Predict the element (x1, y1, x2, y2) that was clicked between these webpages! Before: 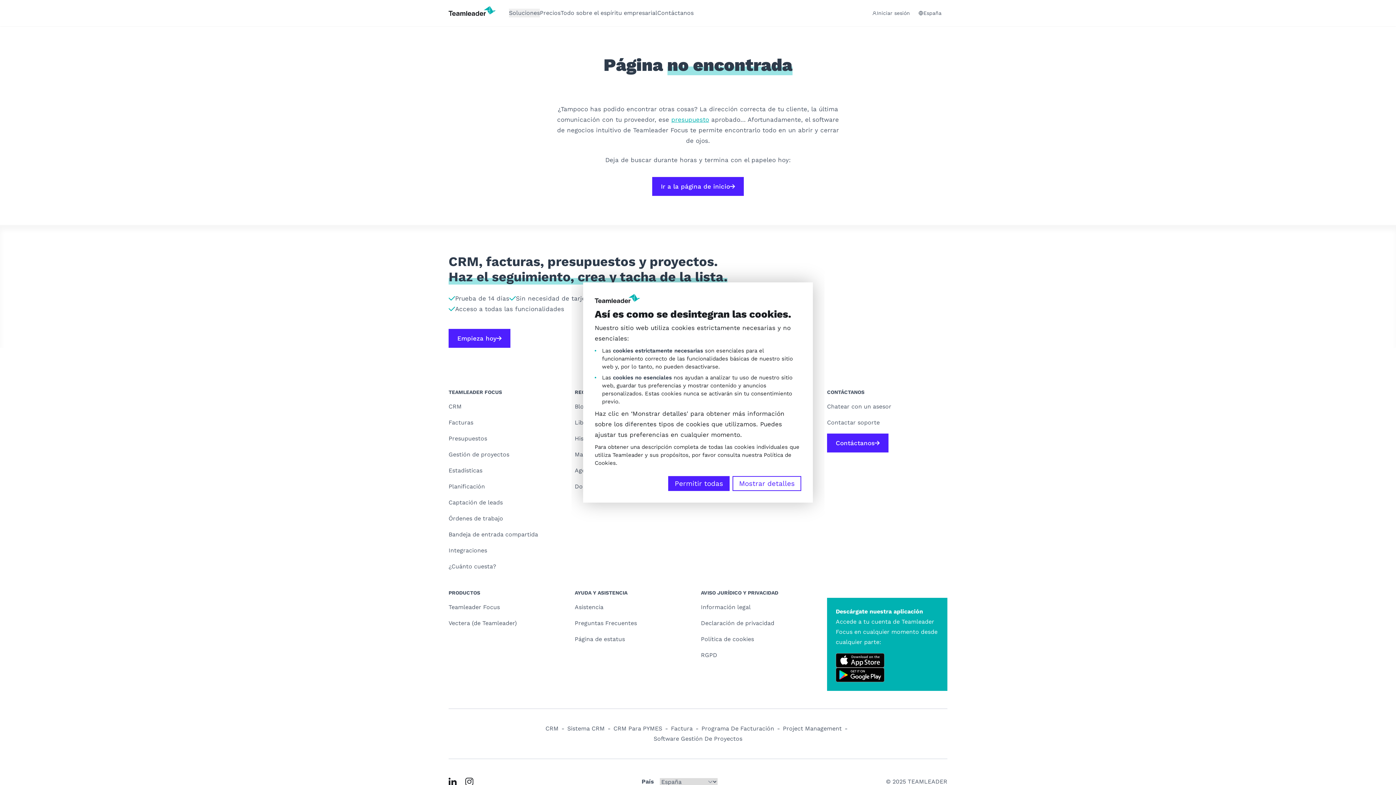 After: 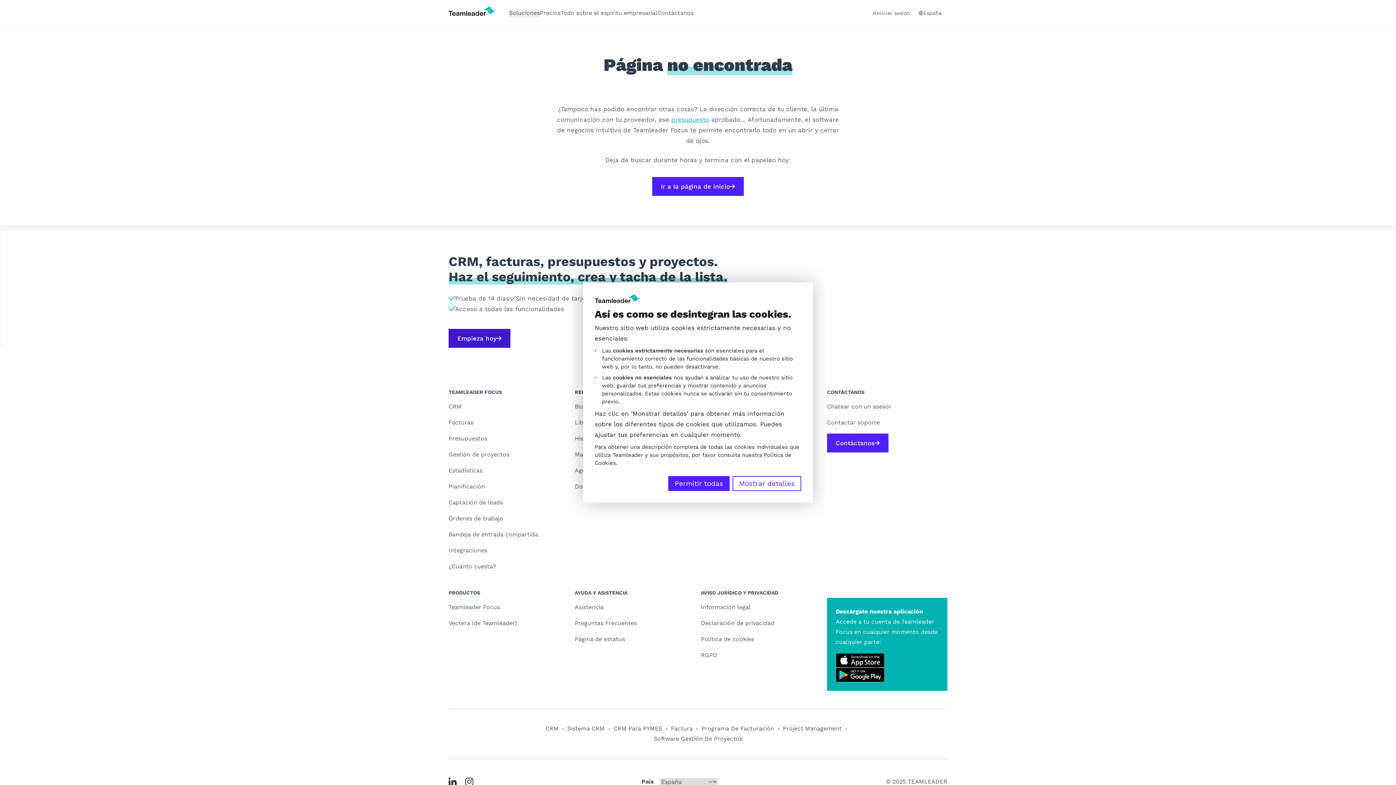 Action: label: Empieza hoy bbox: (448, 329, 510, 348)